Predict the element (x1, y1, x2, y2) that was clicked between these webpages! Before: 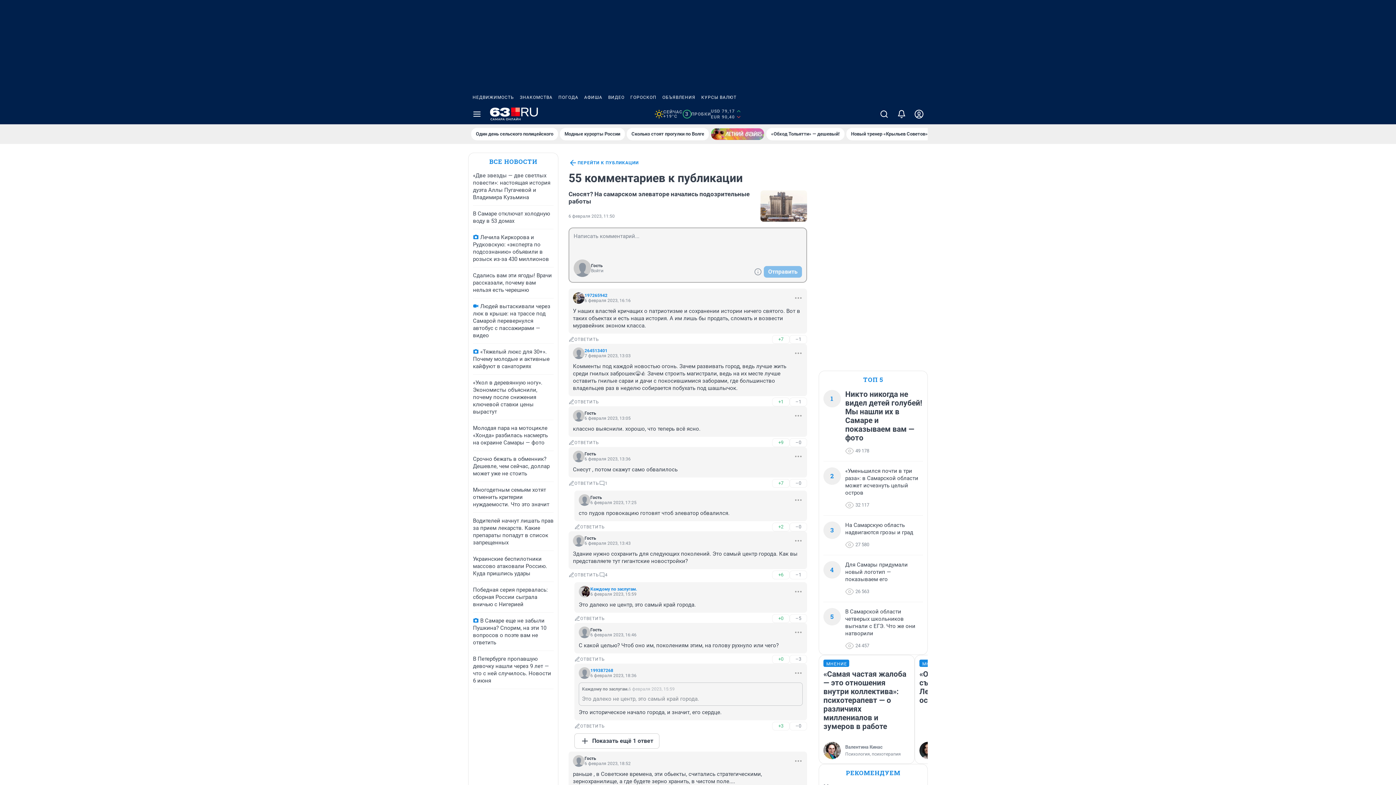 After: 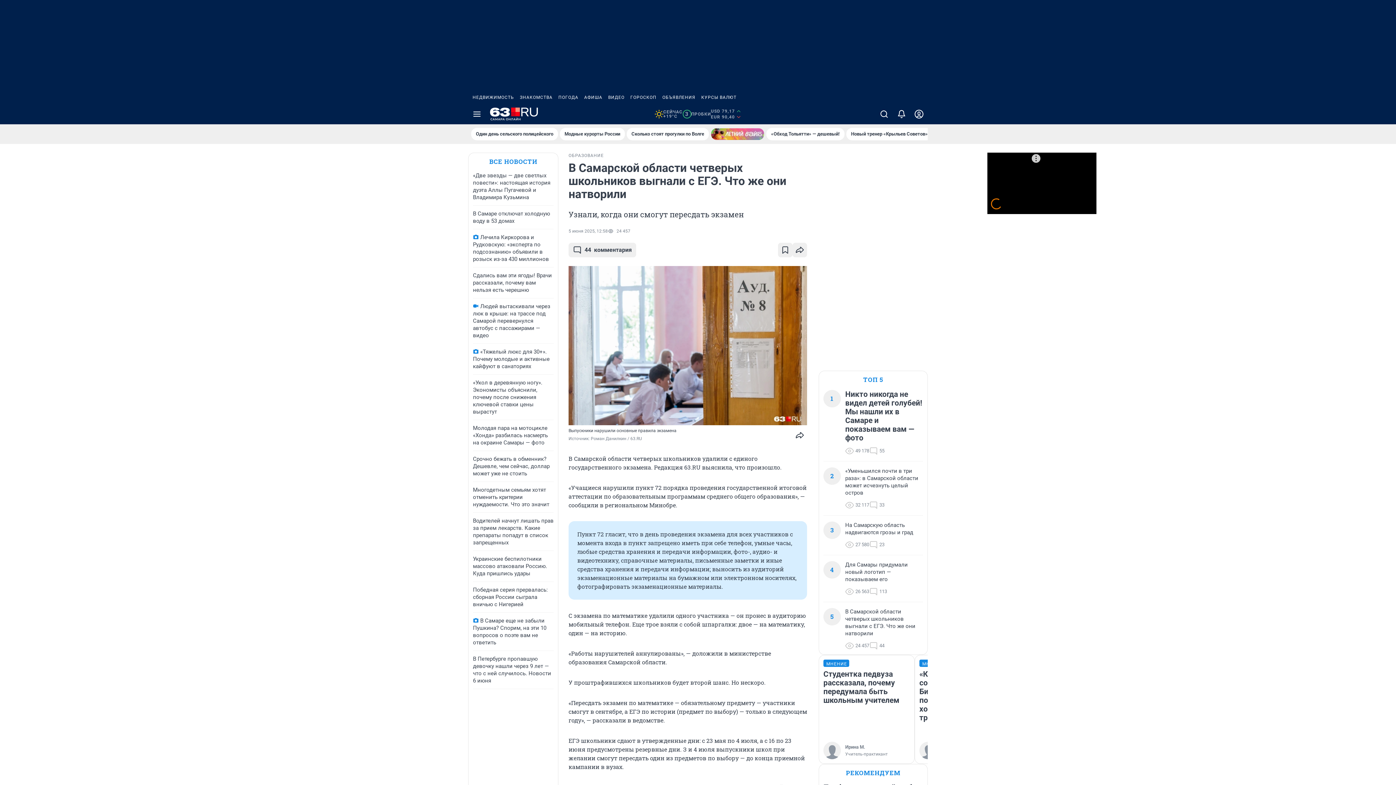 Action: bbox: (845, 608, 923, 637) label: В Самарской области четверых школьников выгнали с ЕГЭ. Что же они натворили